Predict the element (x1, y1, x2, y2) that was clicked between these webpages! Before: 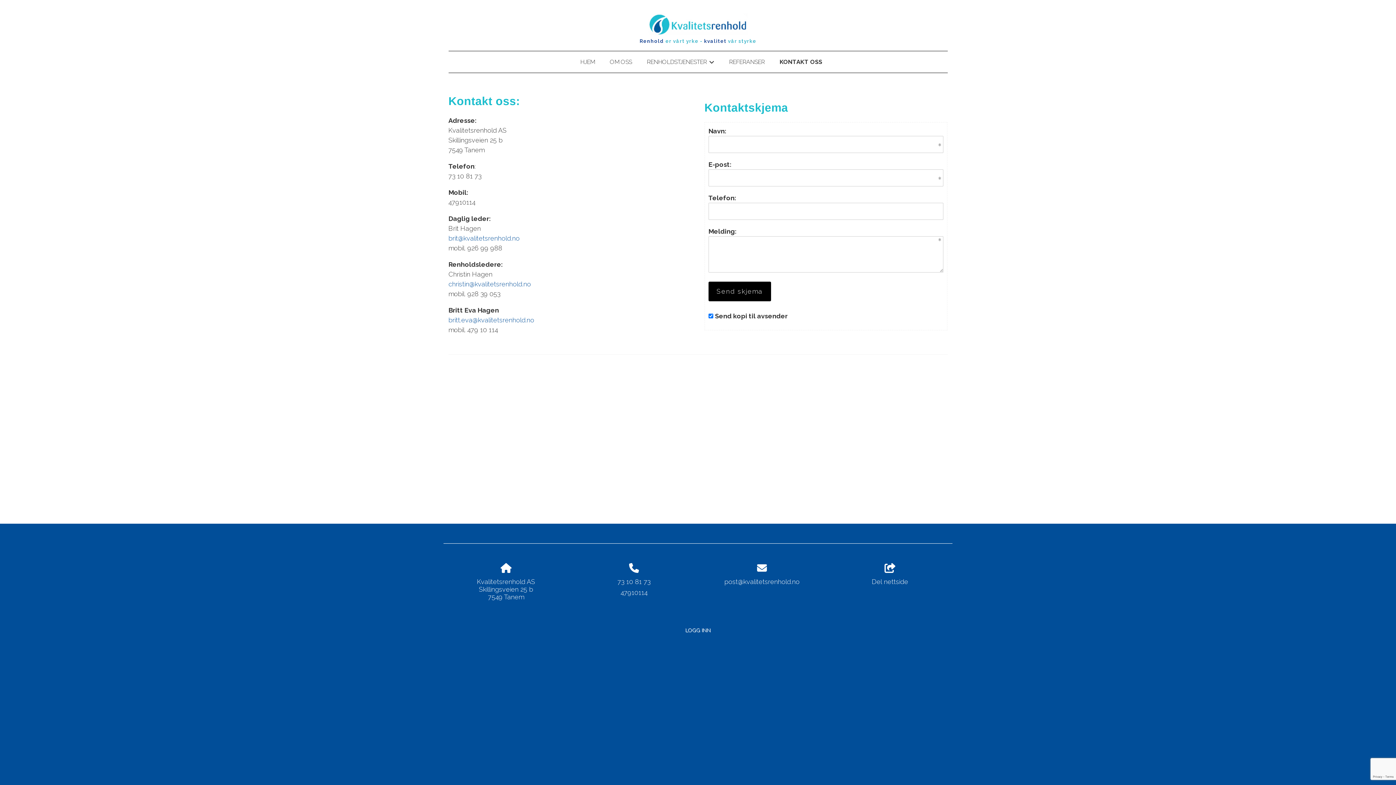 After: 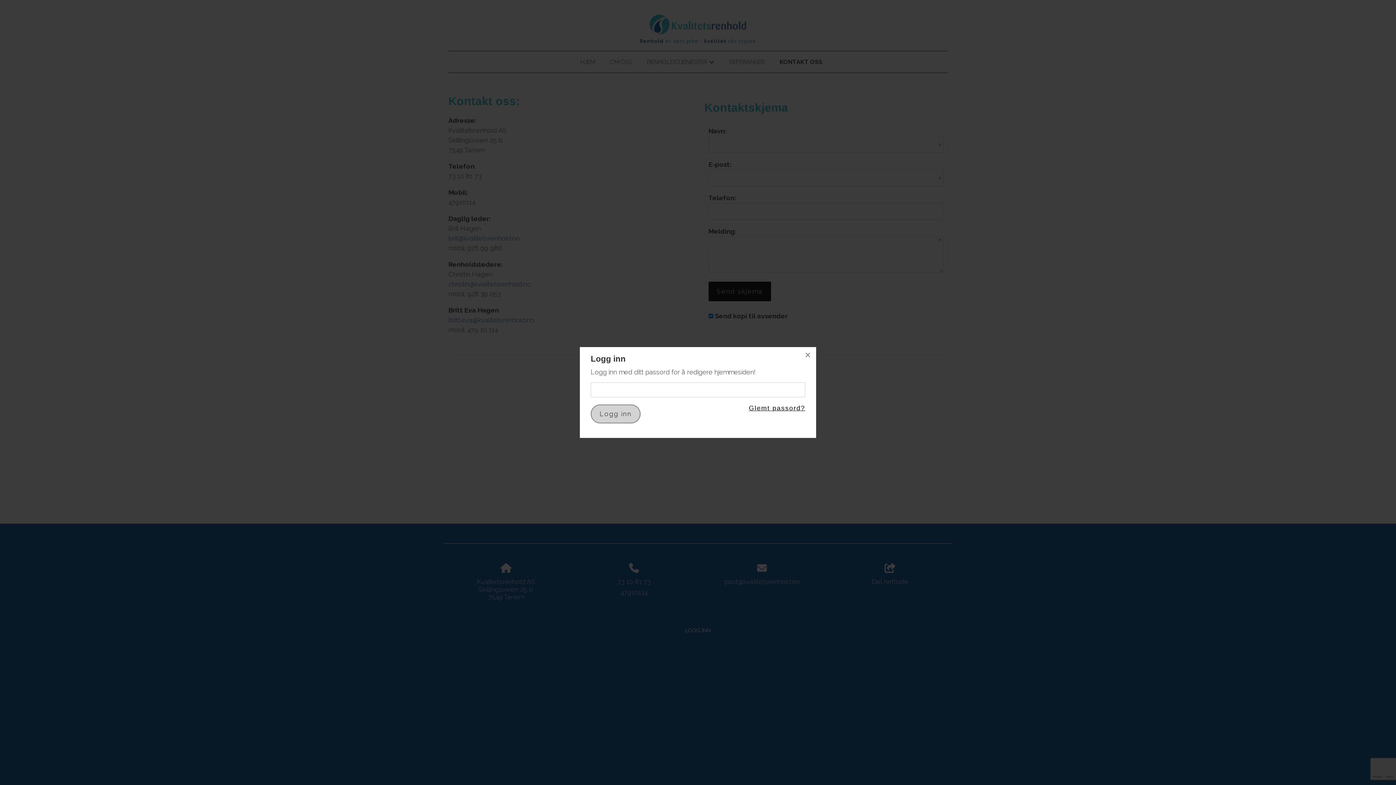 Action: bbox: (685, 627, 710, 633) label: LOGG INN